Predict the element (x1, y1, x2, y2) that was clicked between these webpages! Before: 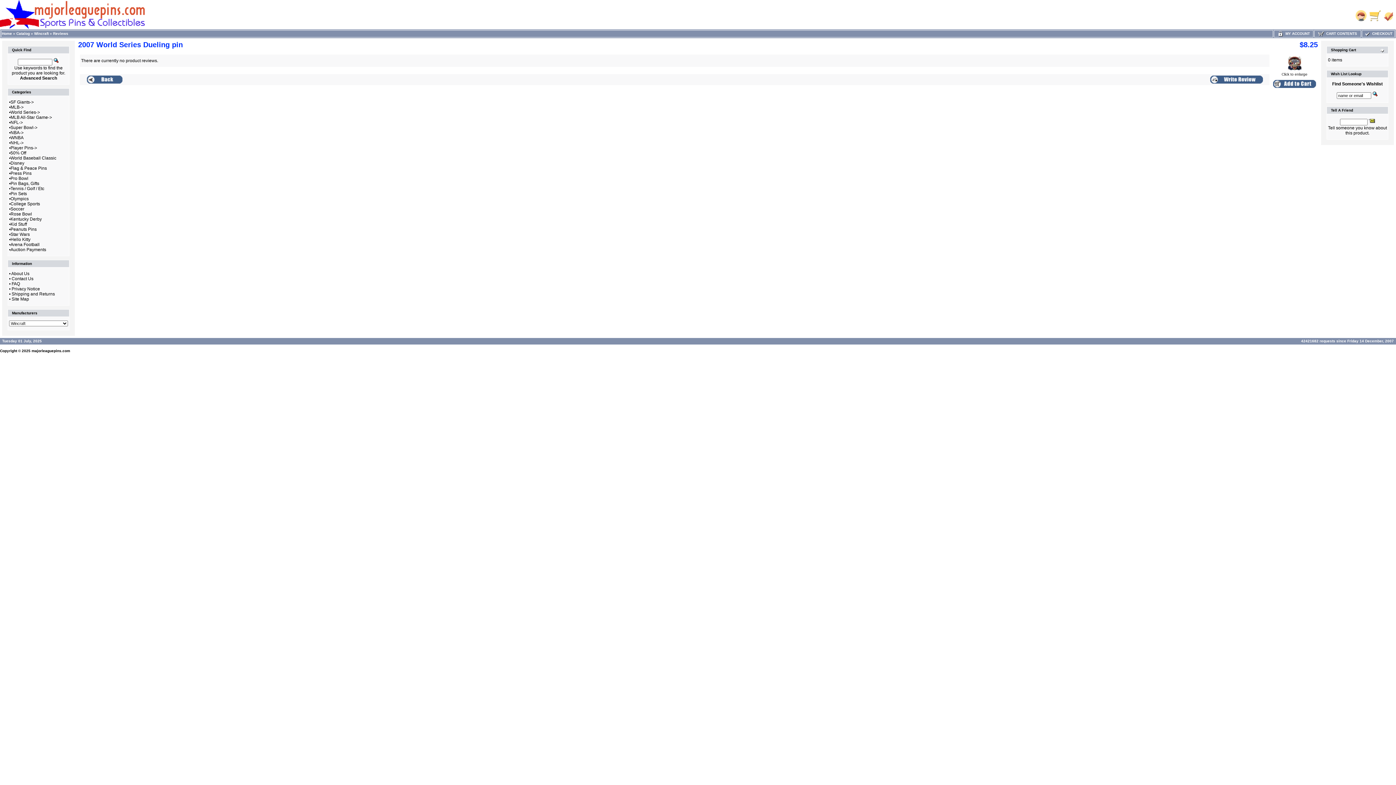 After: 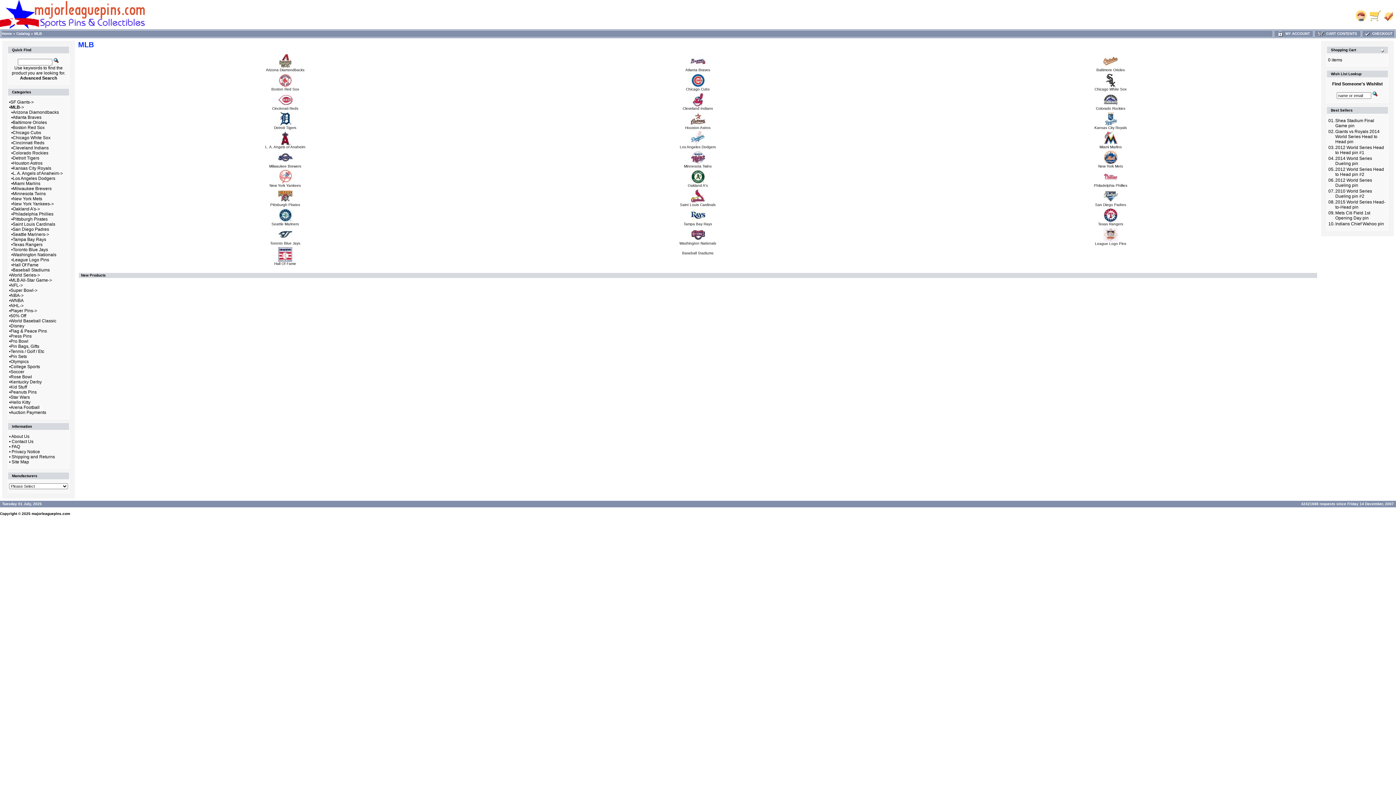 Action: bbox: (10, 104, 23, 109) label: MLB->